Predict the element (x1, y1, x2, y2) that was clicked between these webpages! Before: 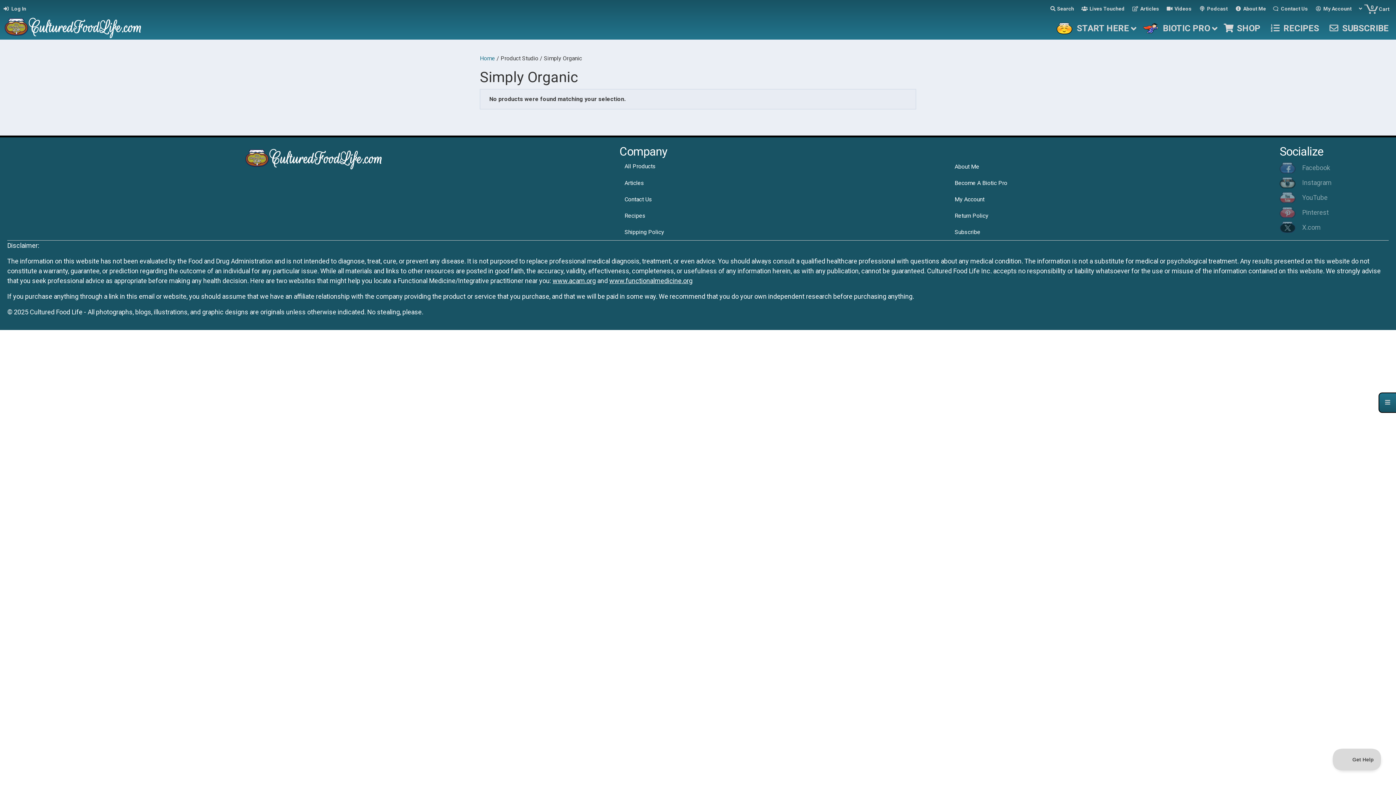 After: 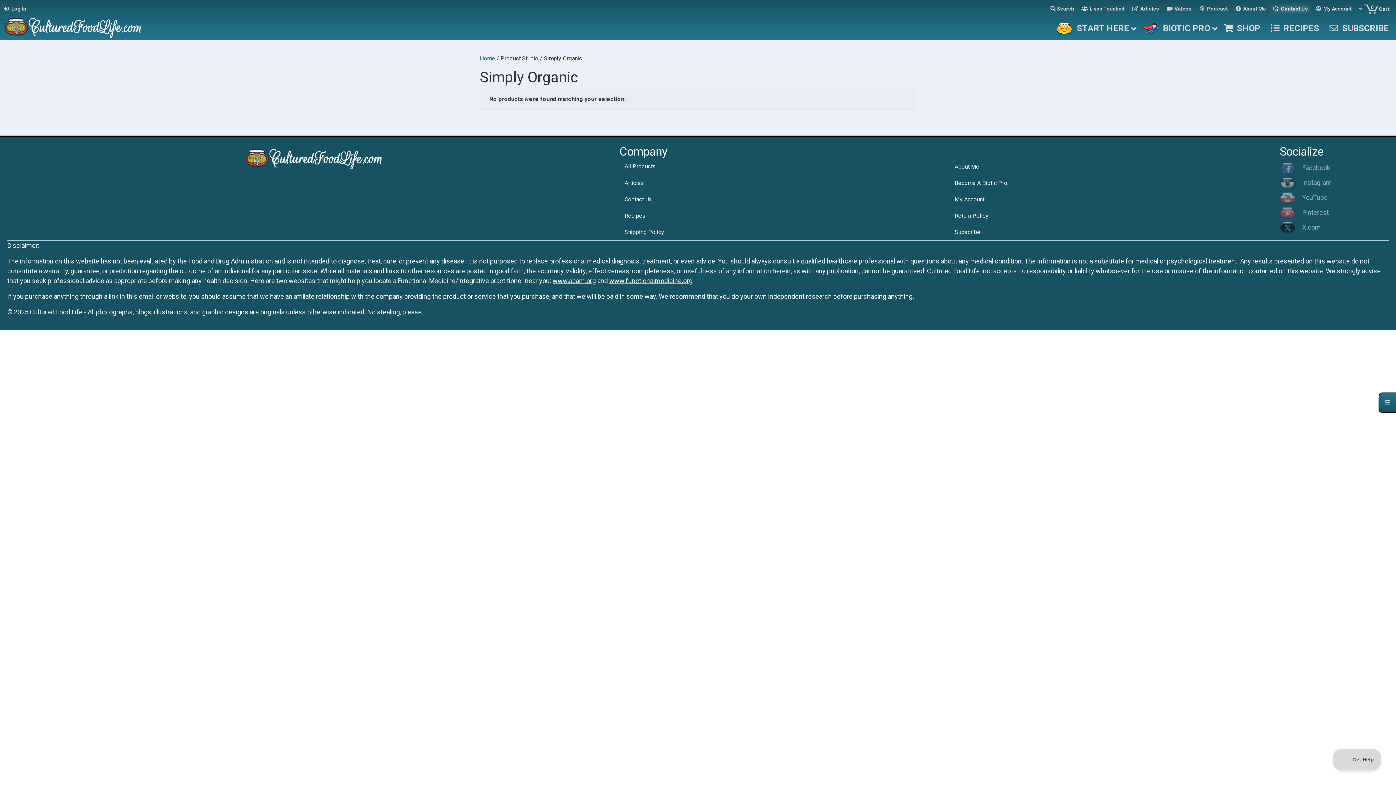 Action: bbox: (1273, 5, 1308, 11) label:  Contact Us